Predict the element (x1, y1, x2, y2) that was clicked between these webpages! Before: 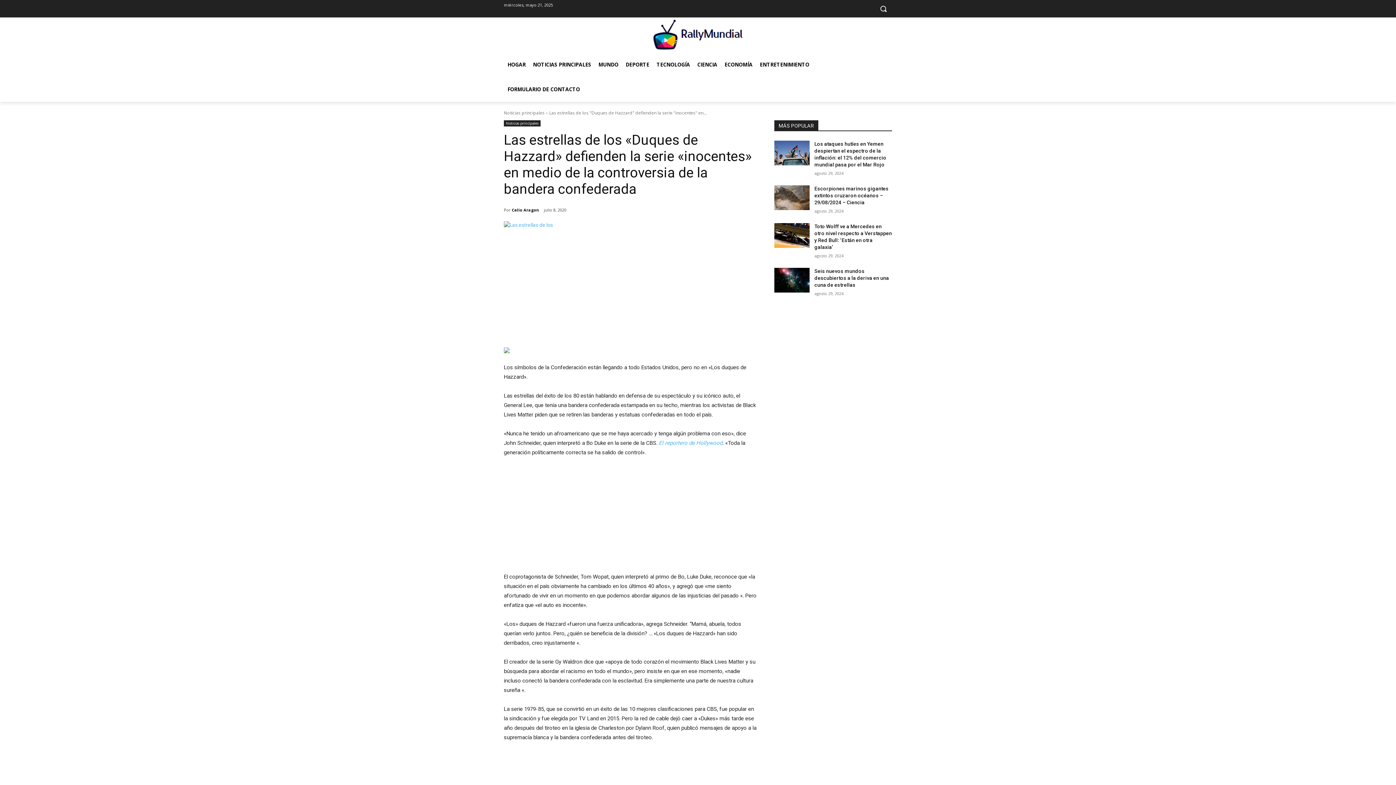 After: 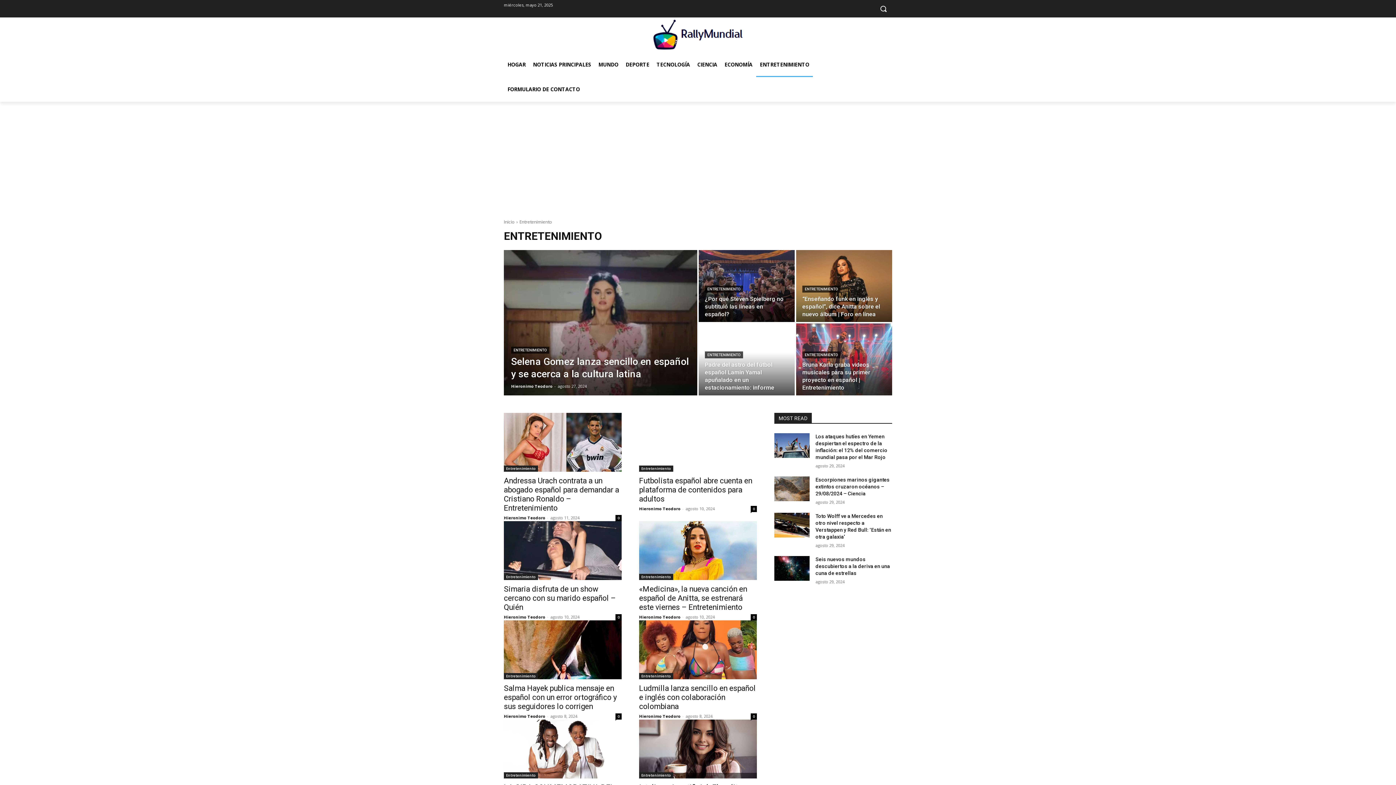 Action: label: ENTRETENIMIENTO bbox: (756, 52, 813, 77)